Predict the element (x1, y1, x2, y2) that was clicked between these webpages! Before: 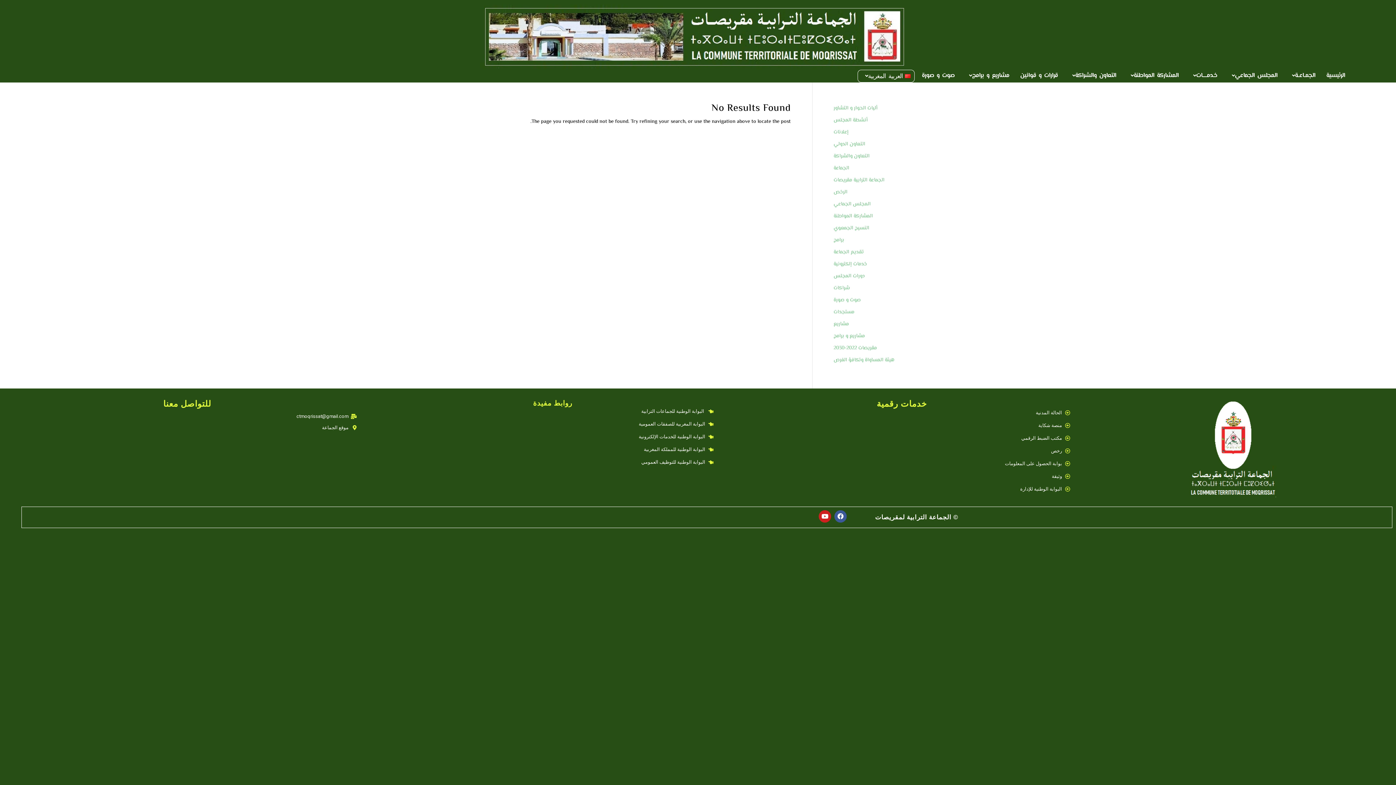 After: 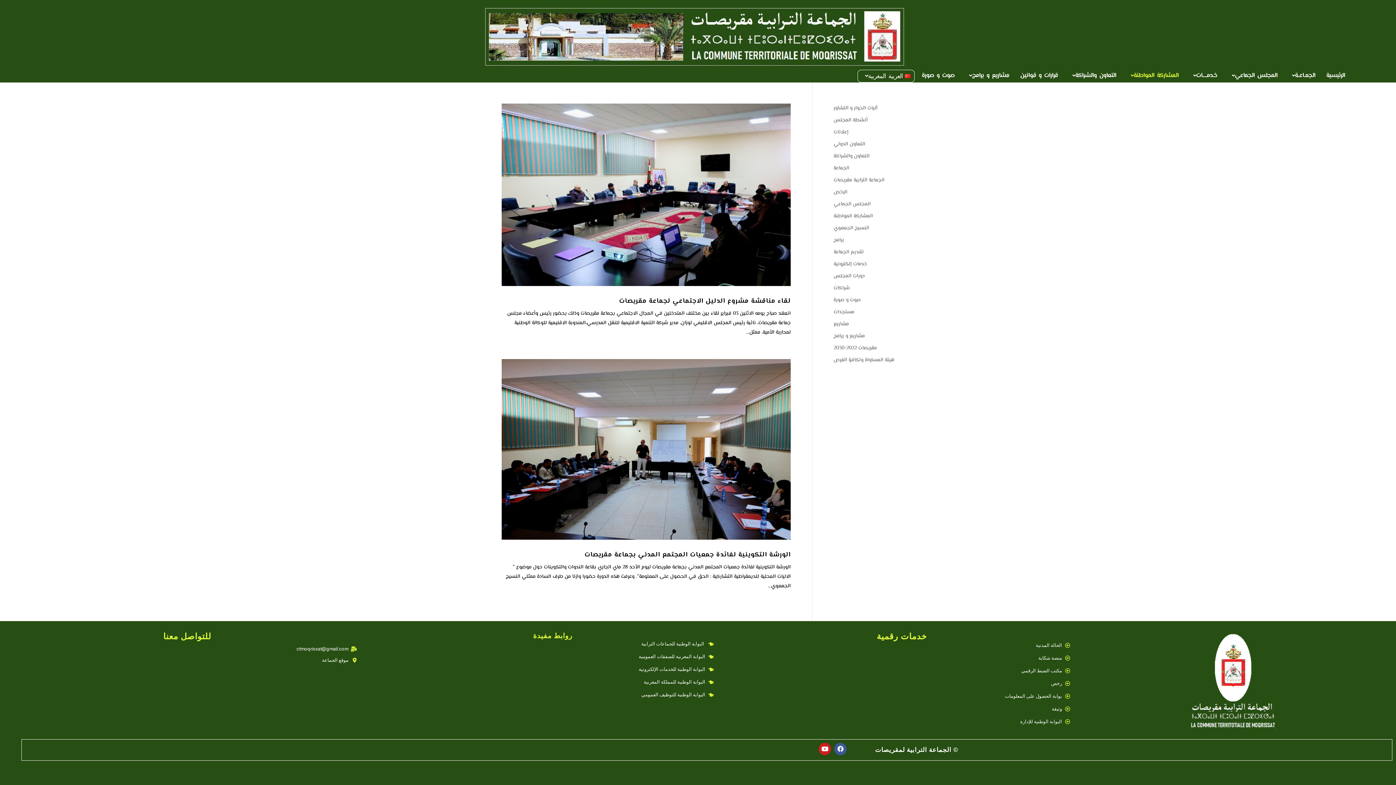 Action: bbox: (833, 104, 877, 112) label: أليات الحوار و التشاور